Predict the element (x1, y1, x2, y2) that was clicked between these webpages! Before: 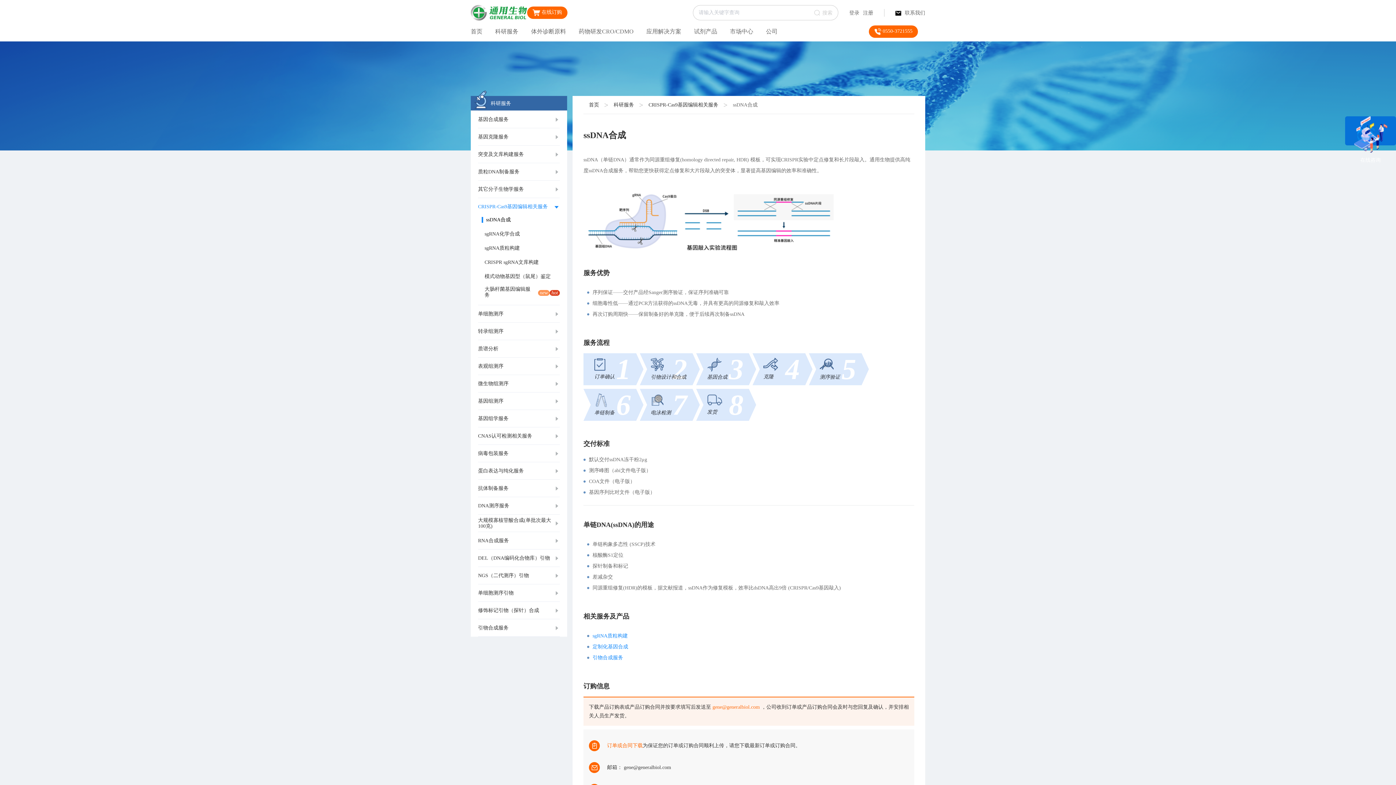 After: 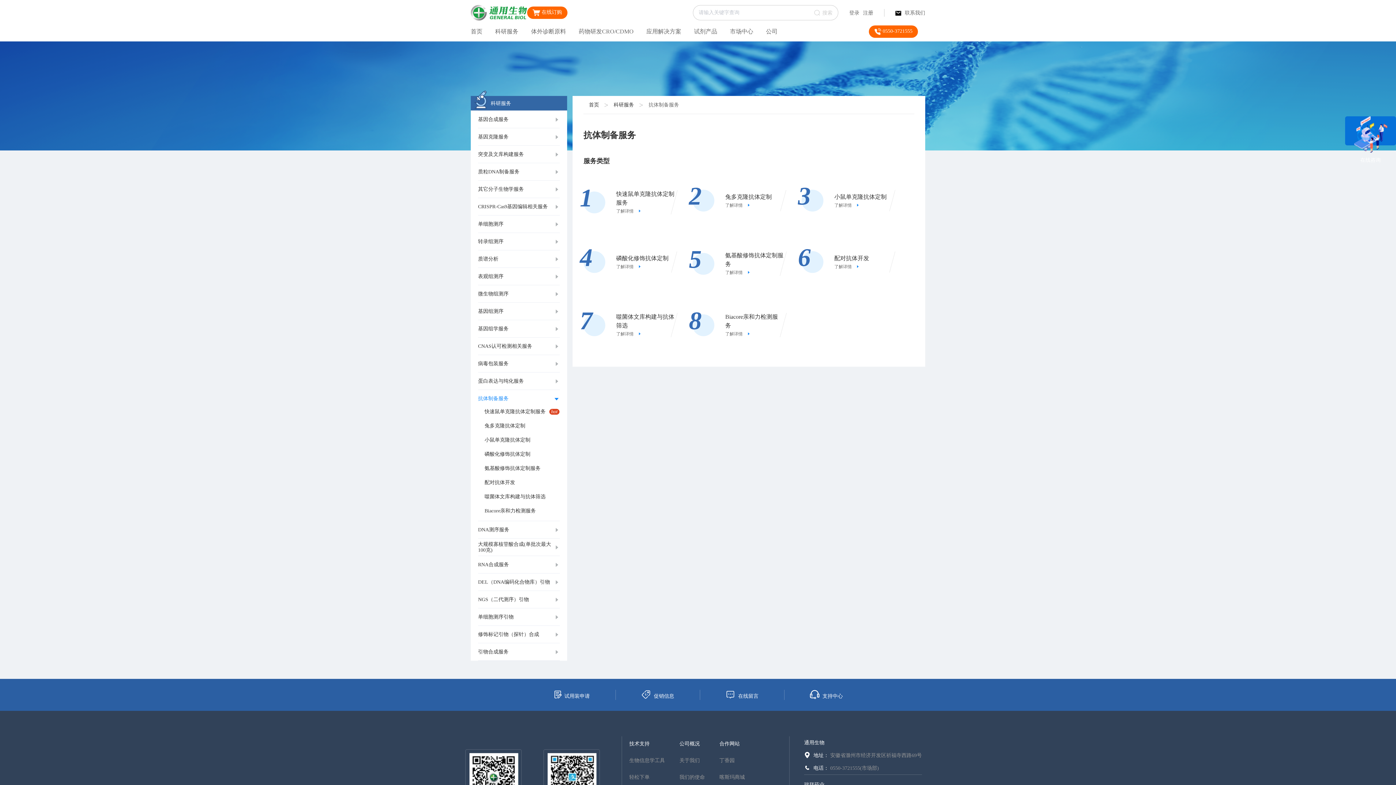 Action: bbox: (478, 480, 560, 497) label: 抗体制备服务